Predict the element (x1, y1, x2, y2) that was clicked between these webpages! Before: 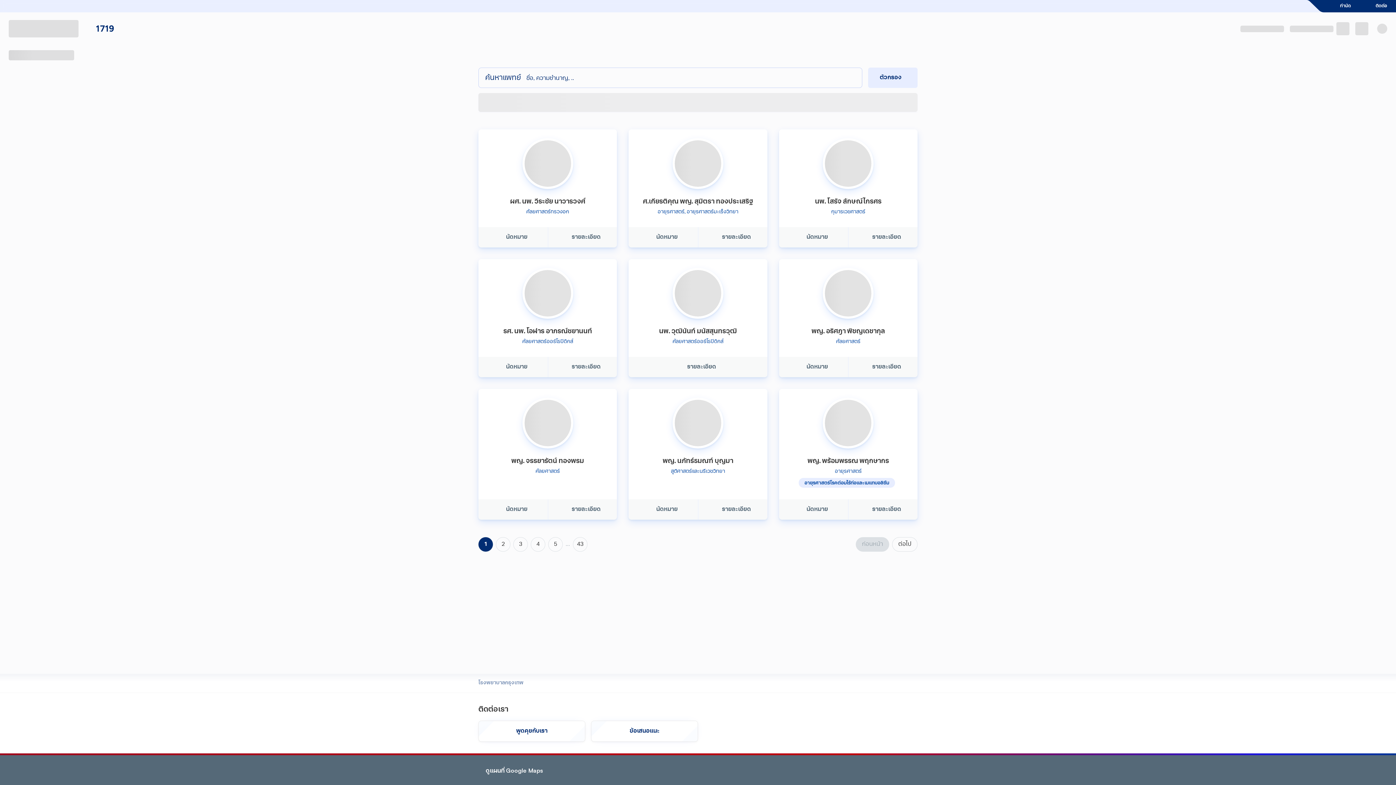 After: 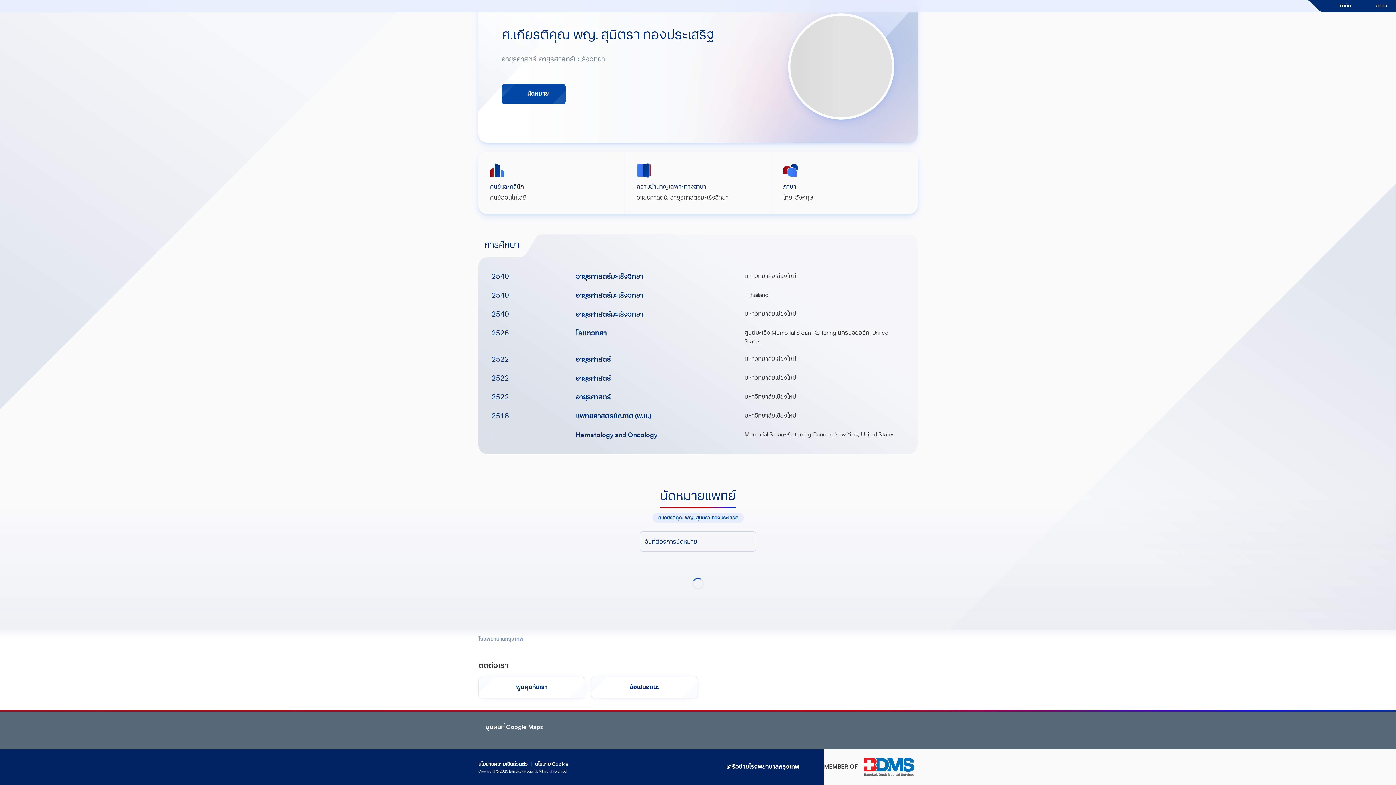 Action: label: นัดหมาย bbox: (628, 227, 698, 247)